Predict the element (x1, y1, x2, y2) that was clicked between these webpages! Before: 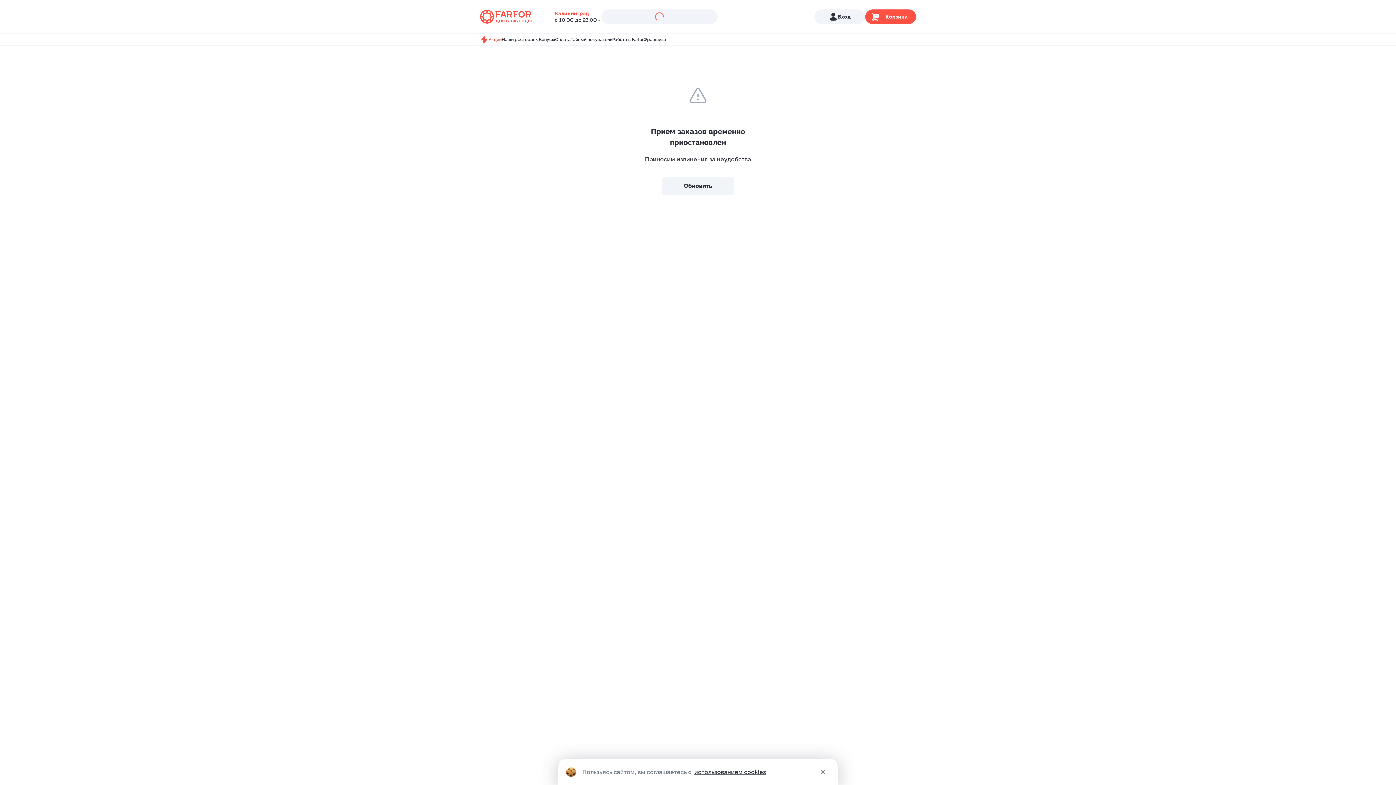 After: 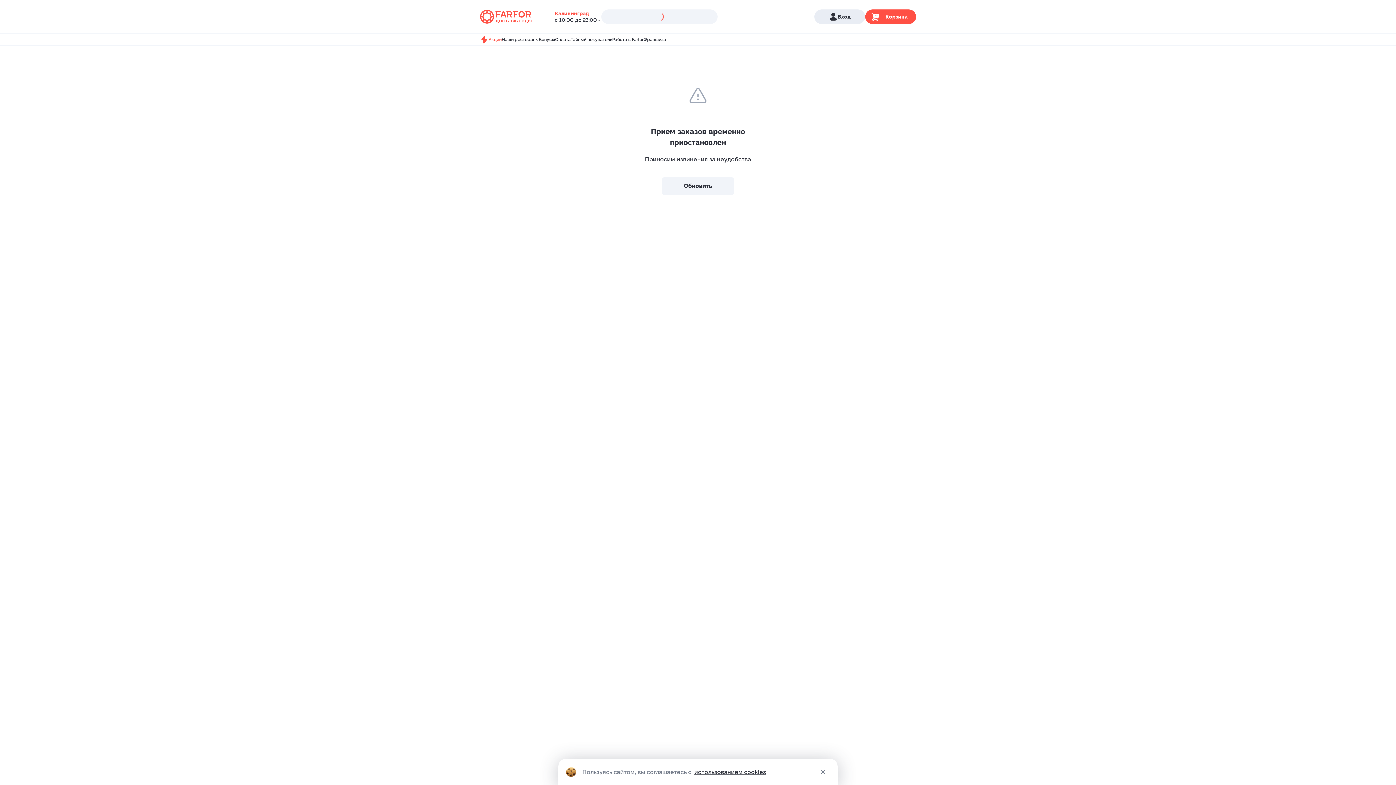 Action: bbox: (814, 9, 865, 24) label: Вход